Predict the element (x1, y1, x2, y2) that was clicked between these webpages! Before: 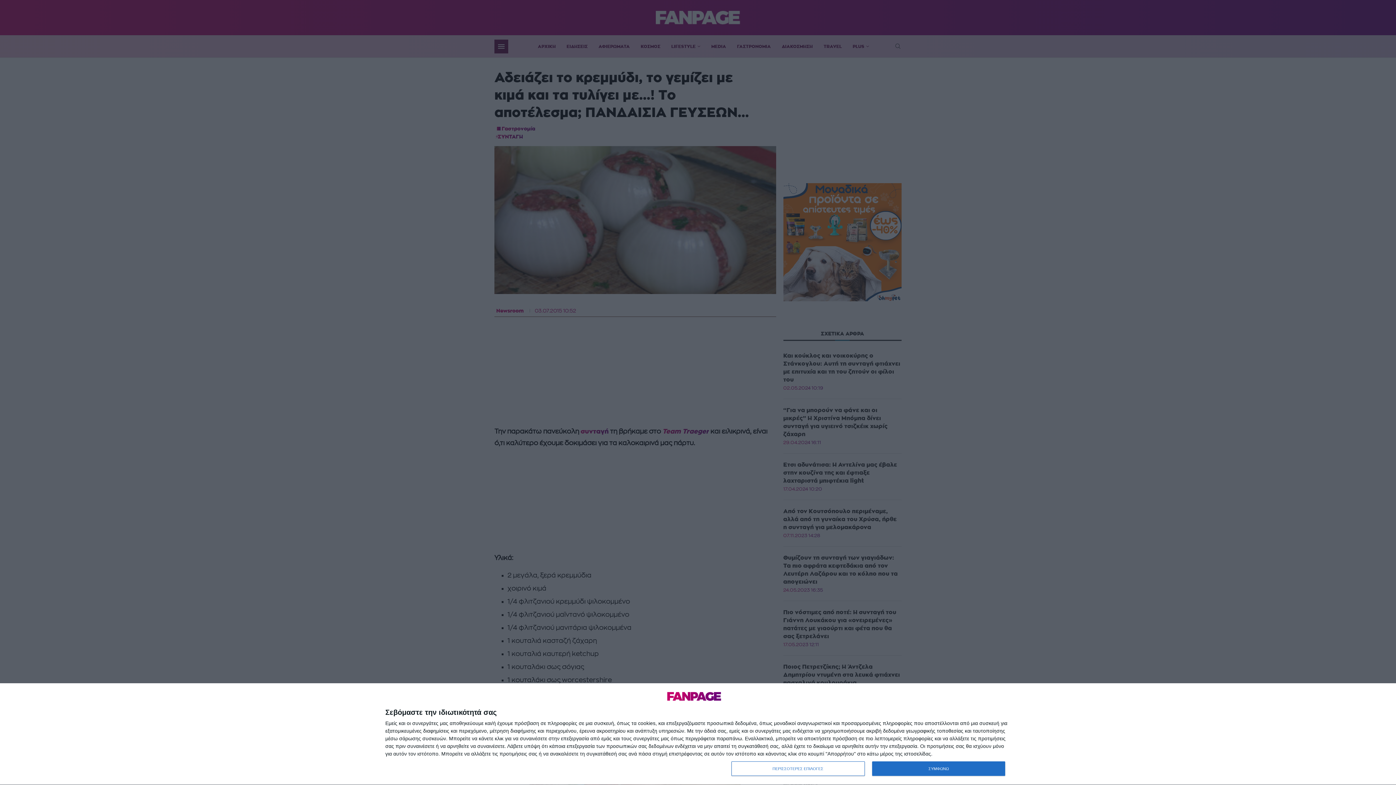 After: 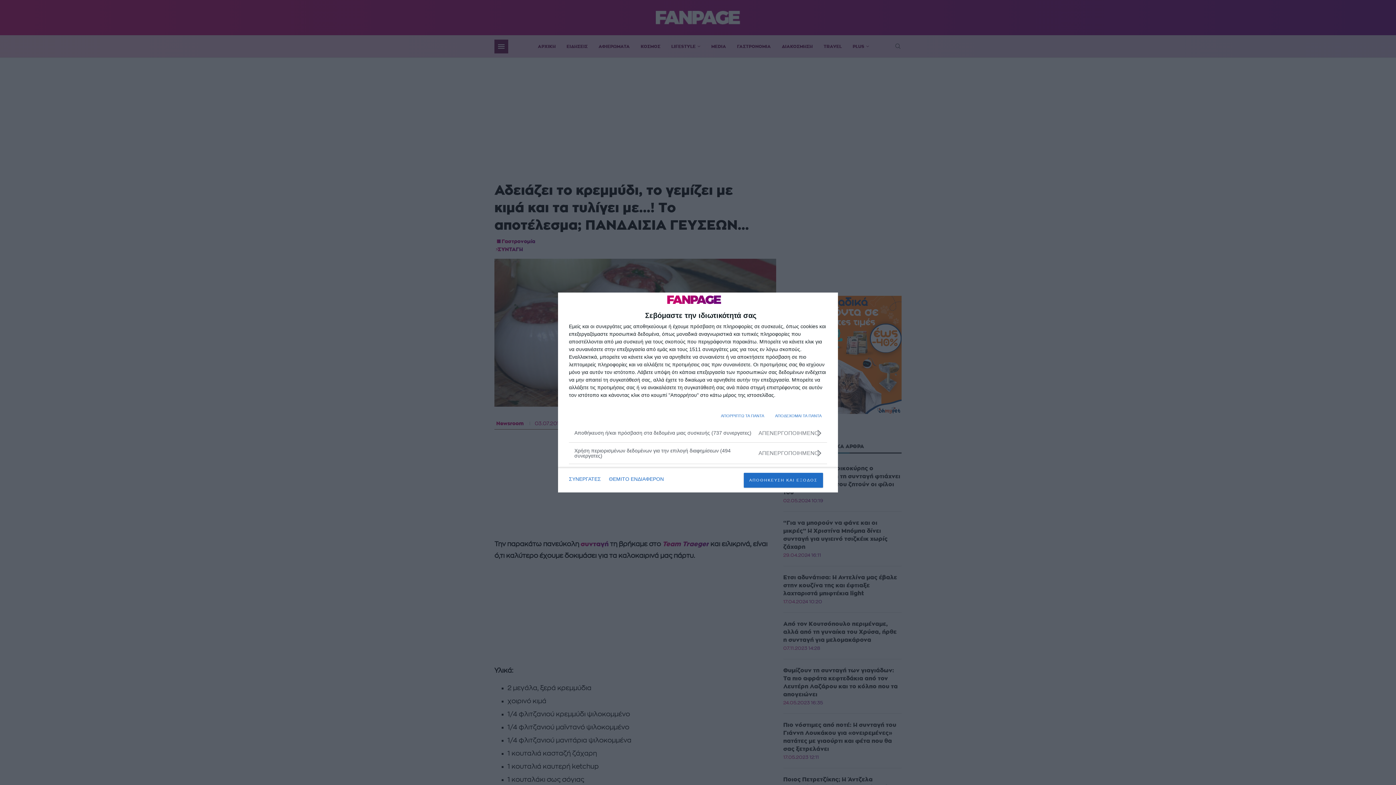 Action: bbox: (731, 761, 864, 776) label: ΠΕΡΙΣΣΟΤΕΡΕΣ ΕΠΙΛΟΓΕΣ